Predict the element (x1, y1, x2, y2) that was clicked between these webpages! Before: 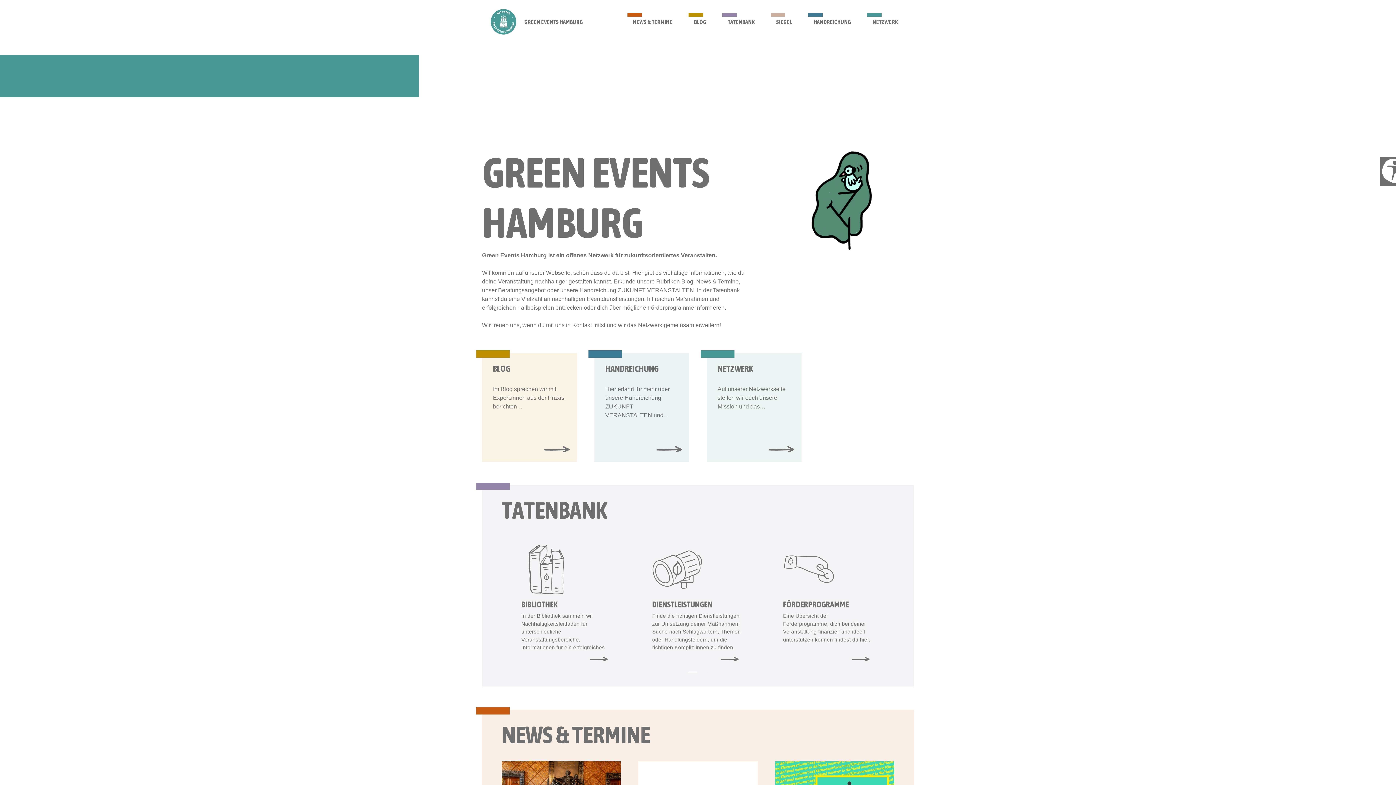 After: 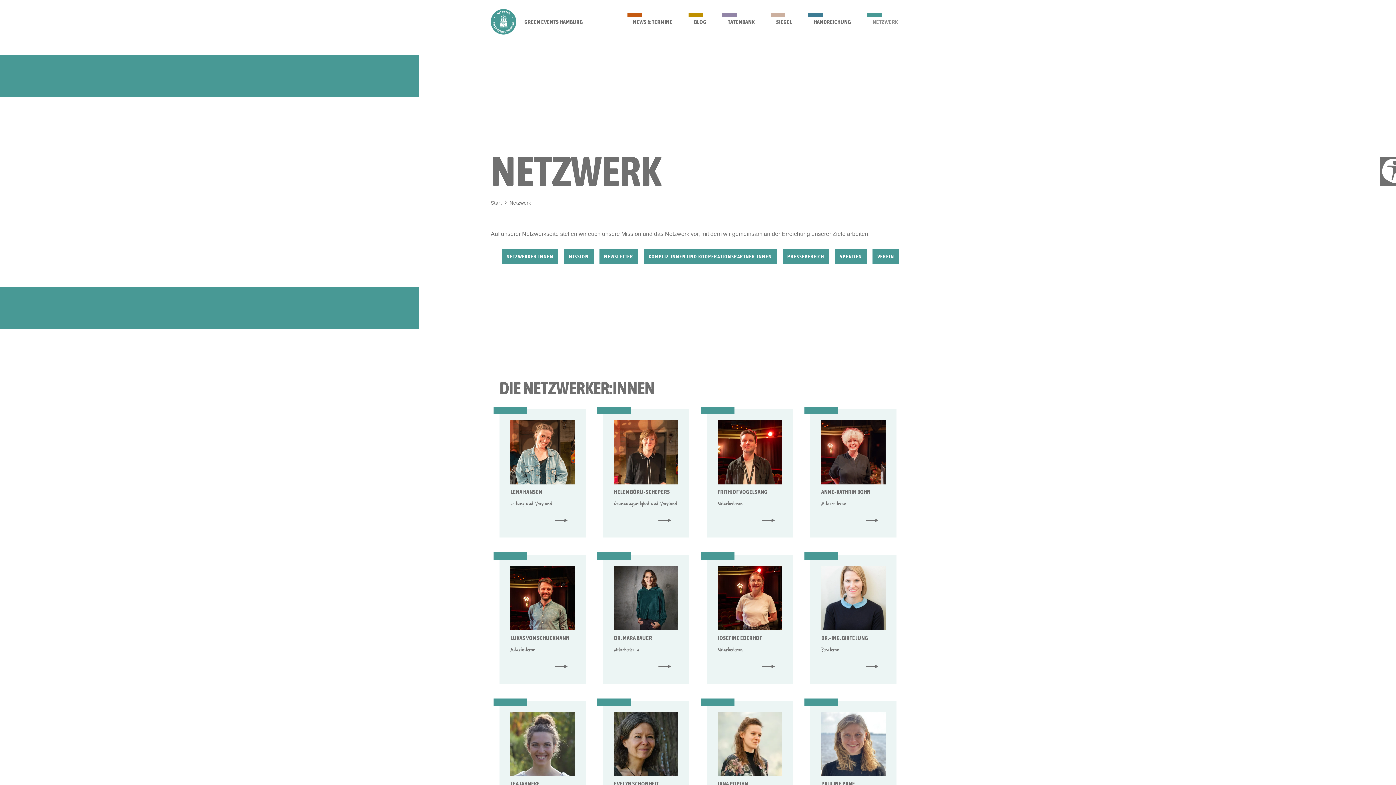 Action: bbox: (706, 353, 801, 462) label: Netzwerk